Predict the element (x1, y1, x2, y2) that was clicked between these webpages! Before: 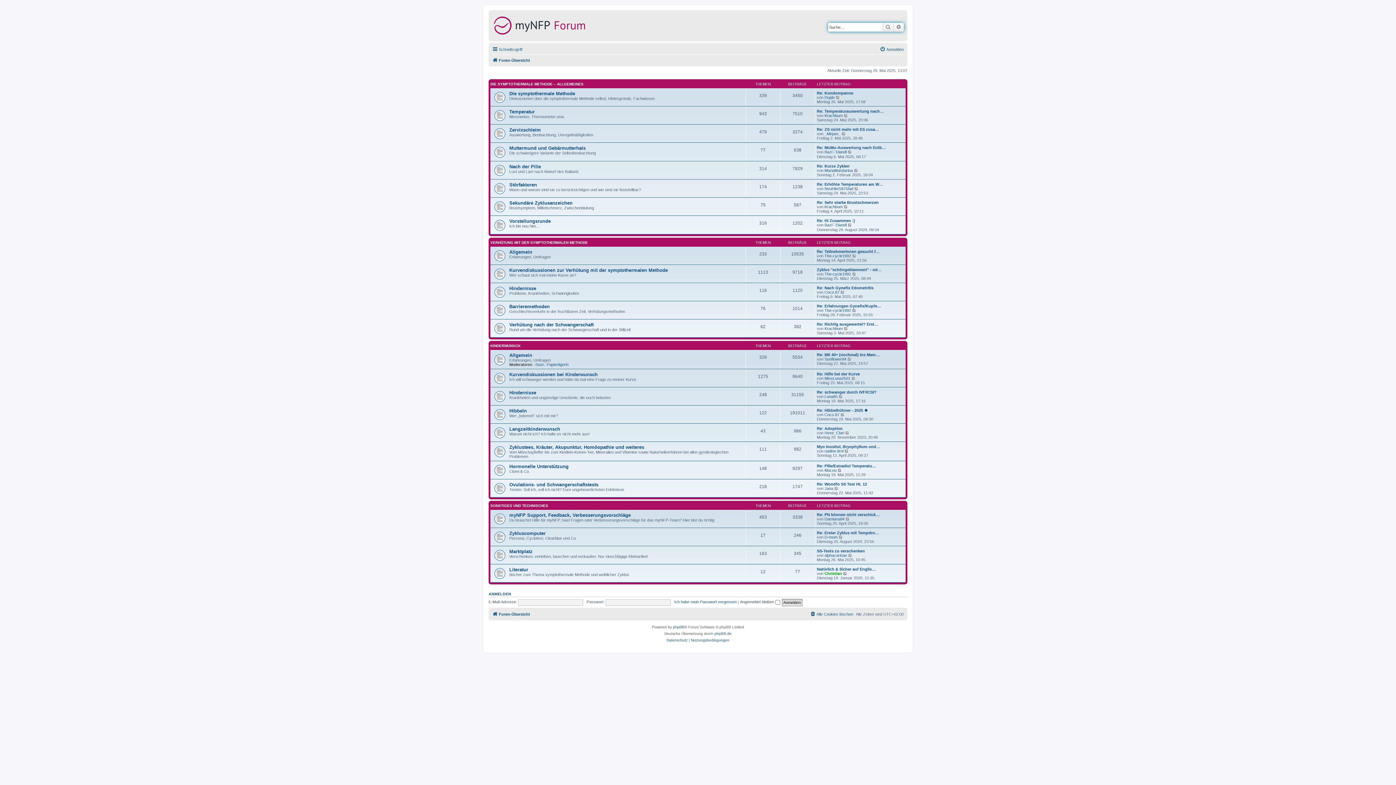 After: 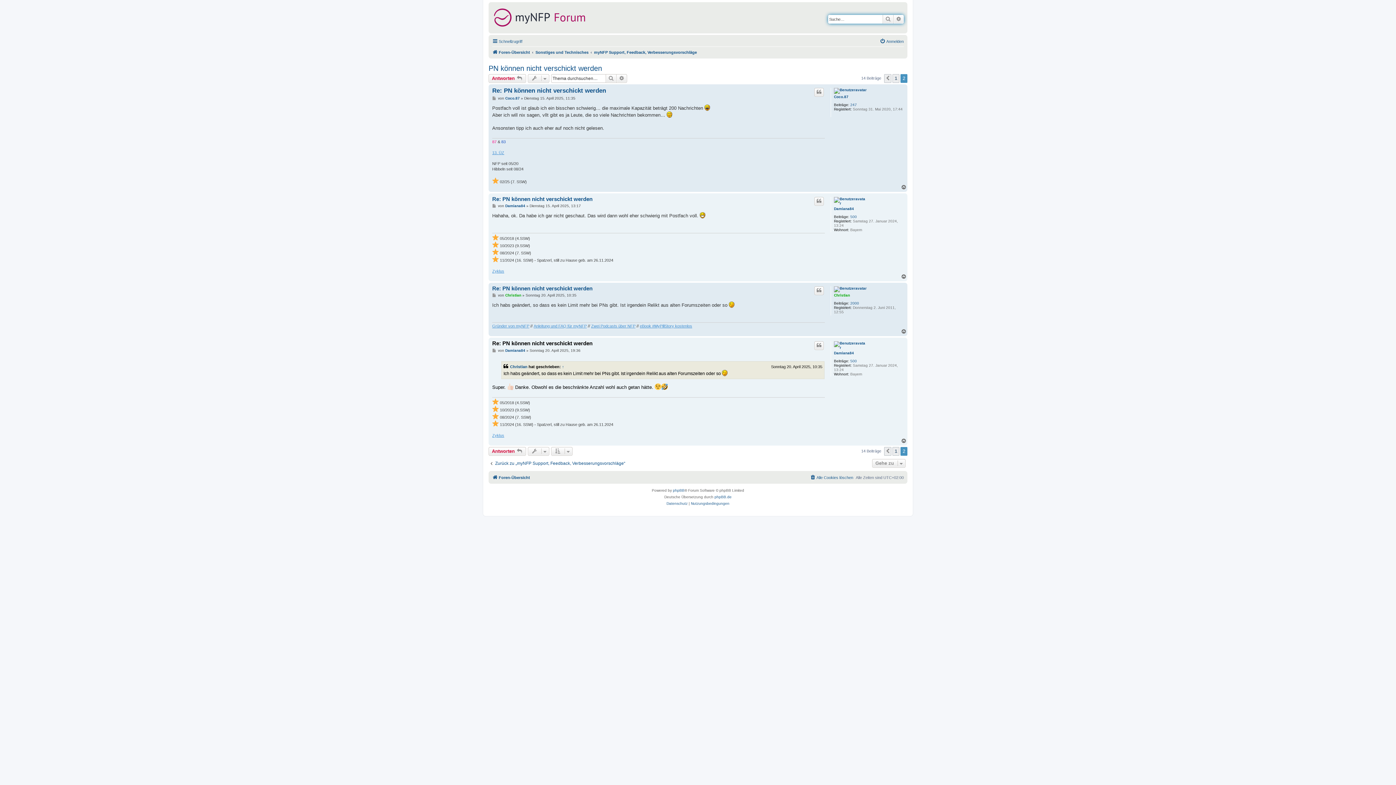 Action: label: Neuester Beitrag bbox: (845, 516, 850, 521)